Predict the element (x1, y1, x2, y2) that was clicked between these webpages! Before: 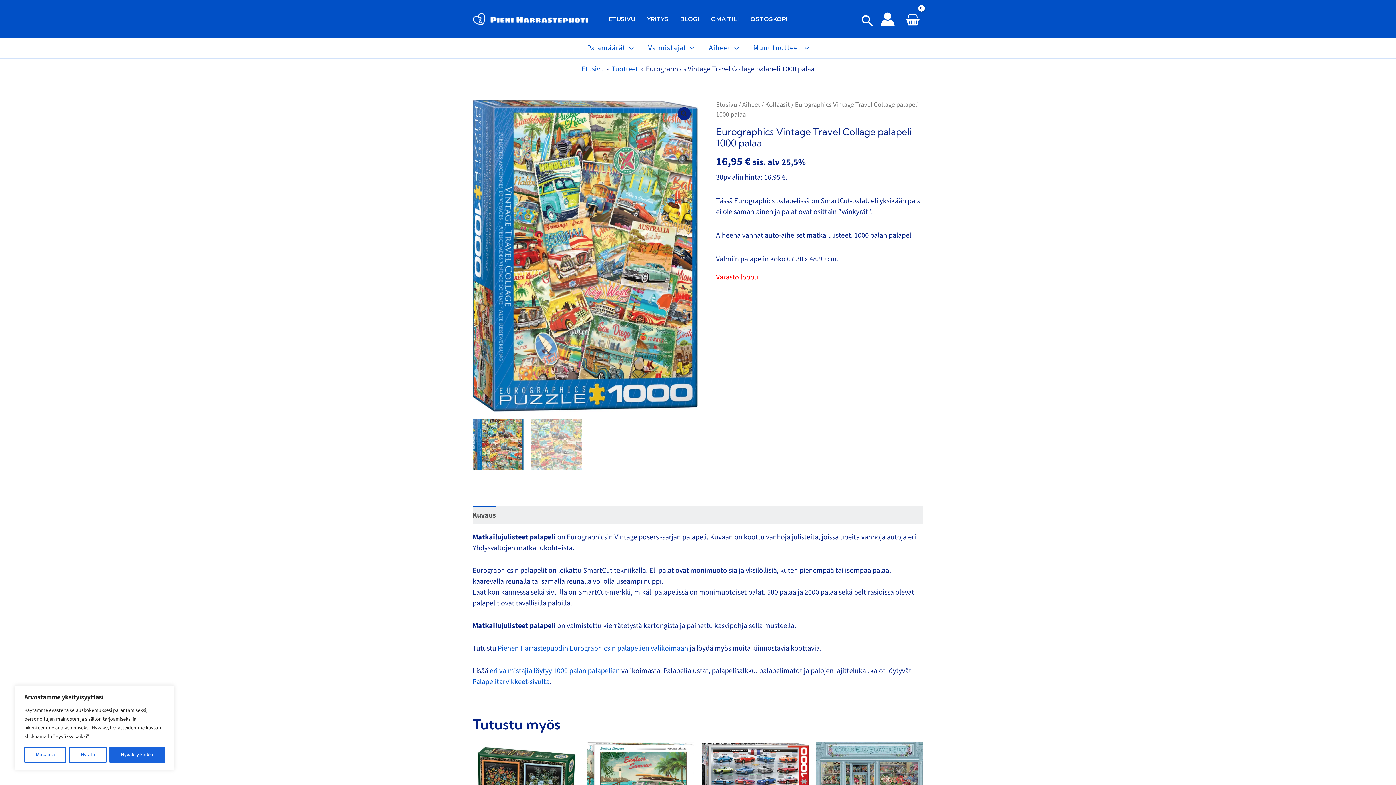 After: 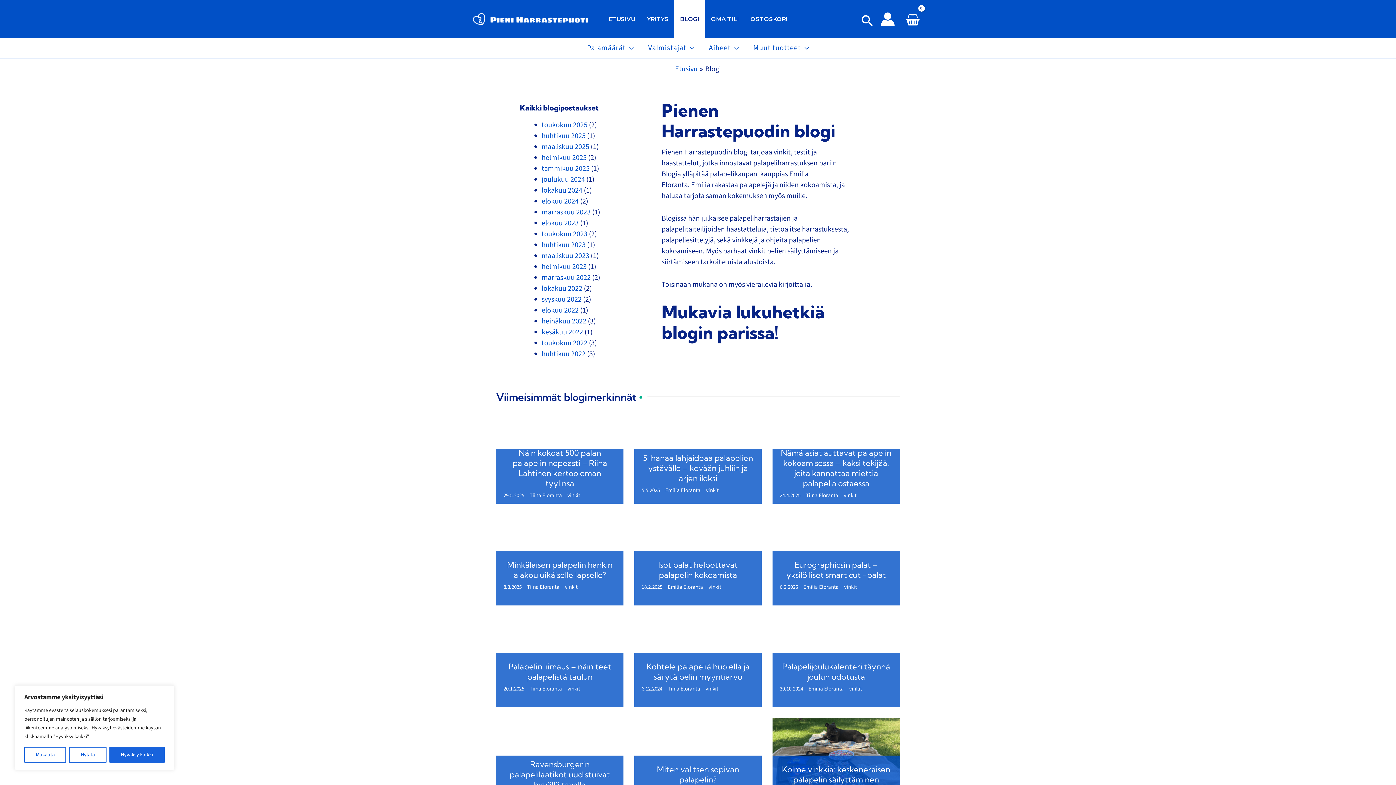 Action: label: BLOGI bbox: (674, 0, 705, 38)